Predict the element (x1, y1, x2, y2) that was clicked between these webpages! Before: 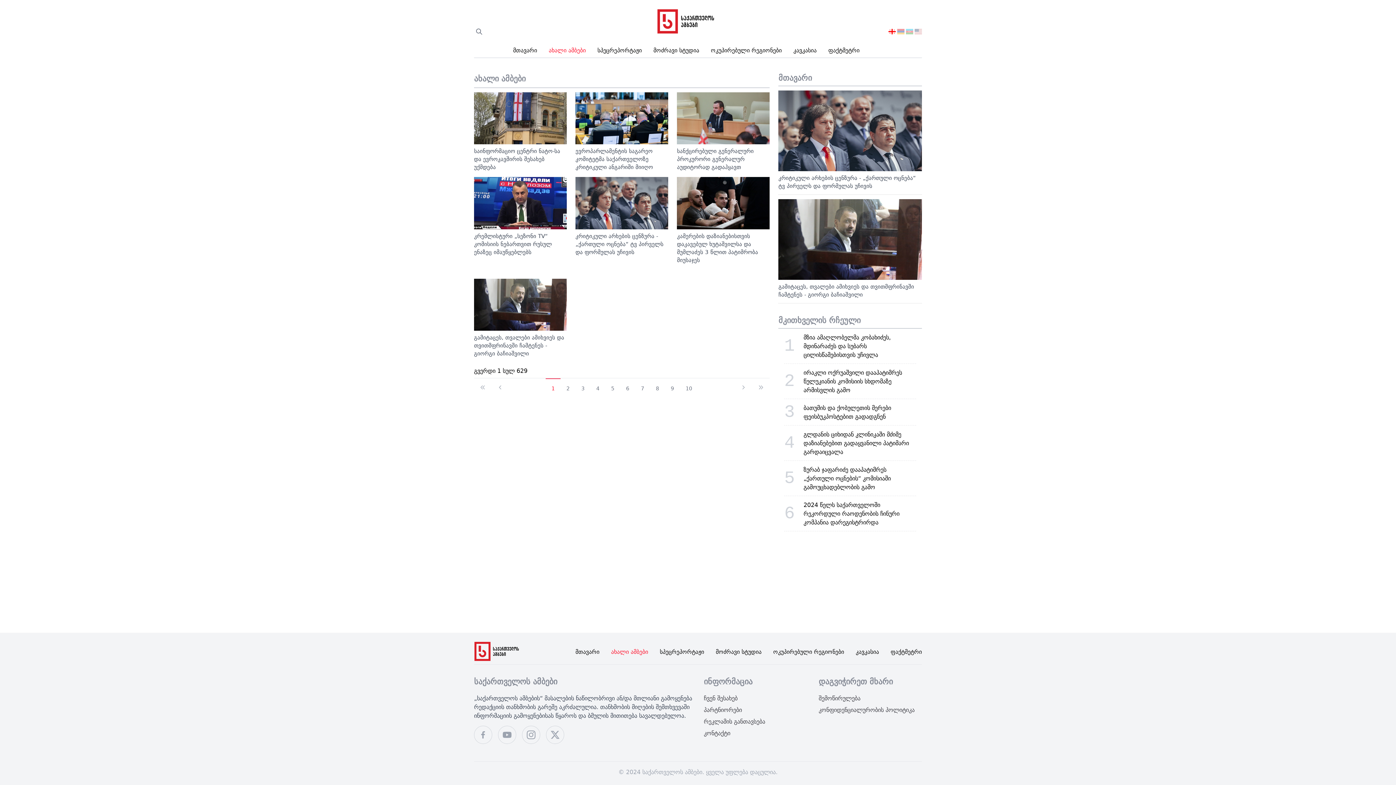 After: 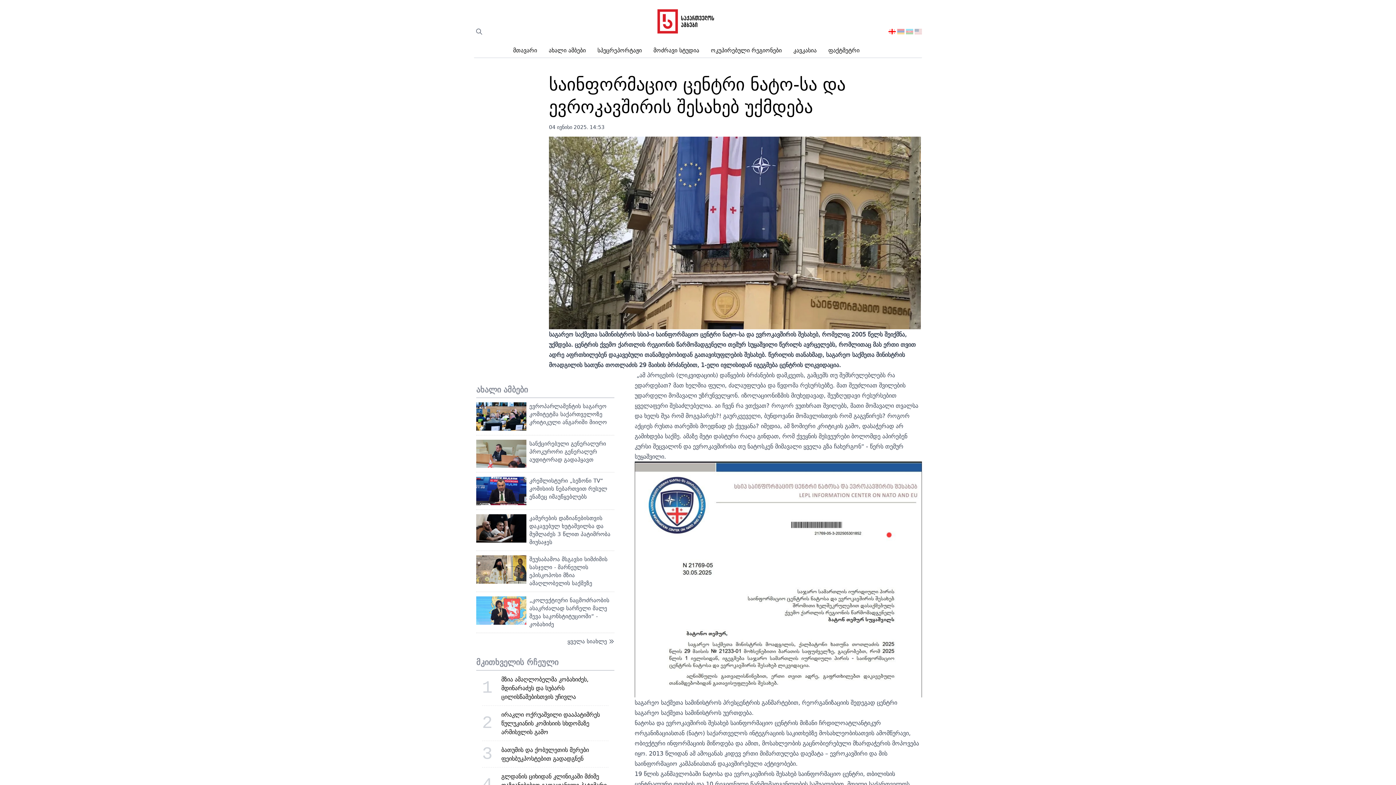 Action: bbox: (474, 146, 560, 171) label: საინფორმაციო ცენტრი ნატო-სა და ევროკავშირის შესახებ უქმდება